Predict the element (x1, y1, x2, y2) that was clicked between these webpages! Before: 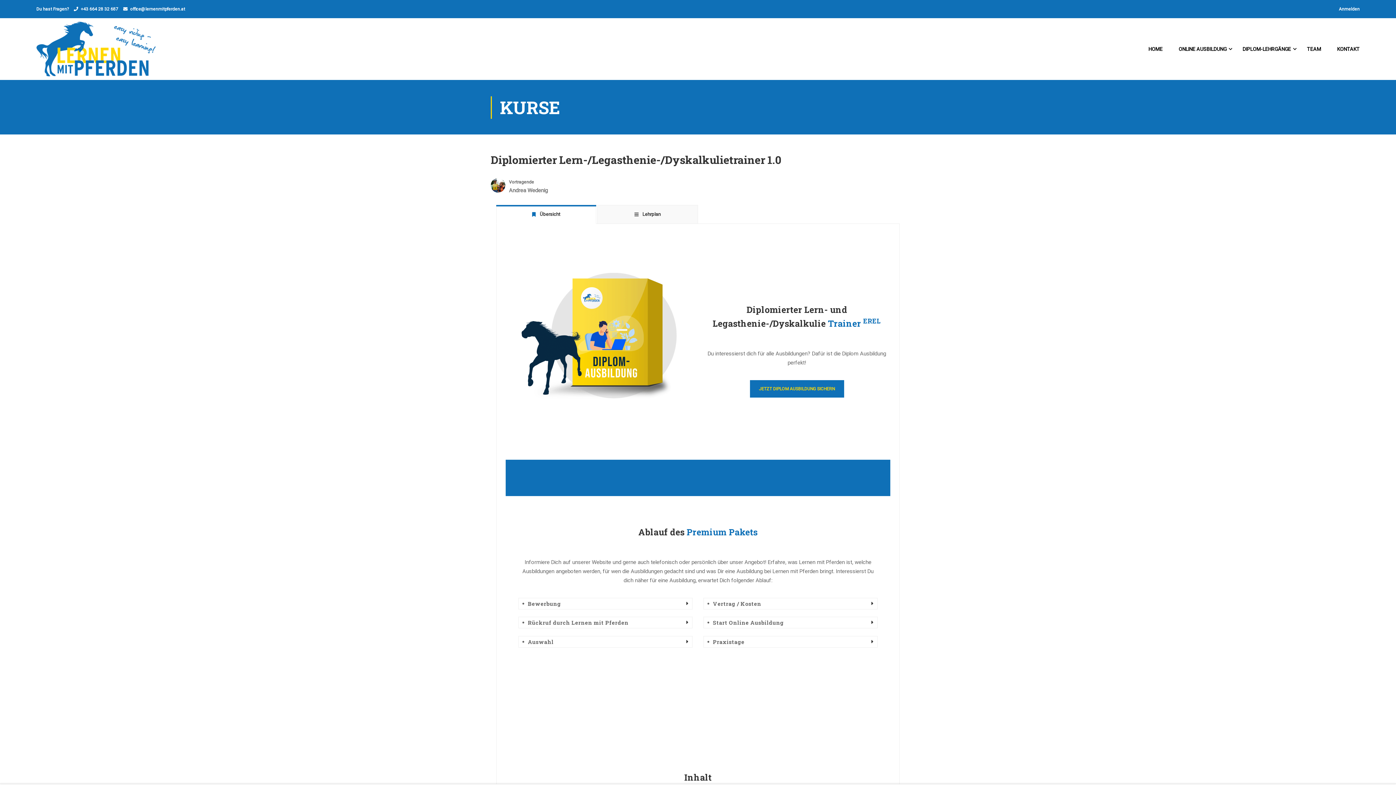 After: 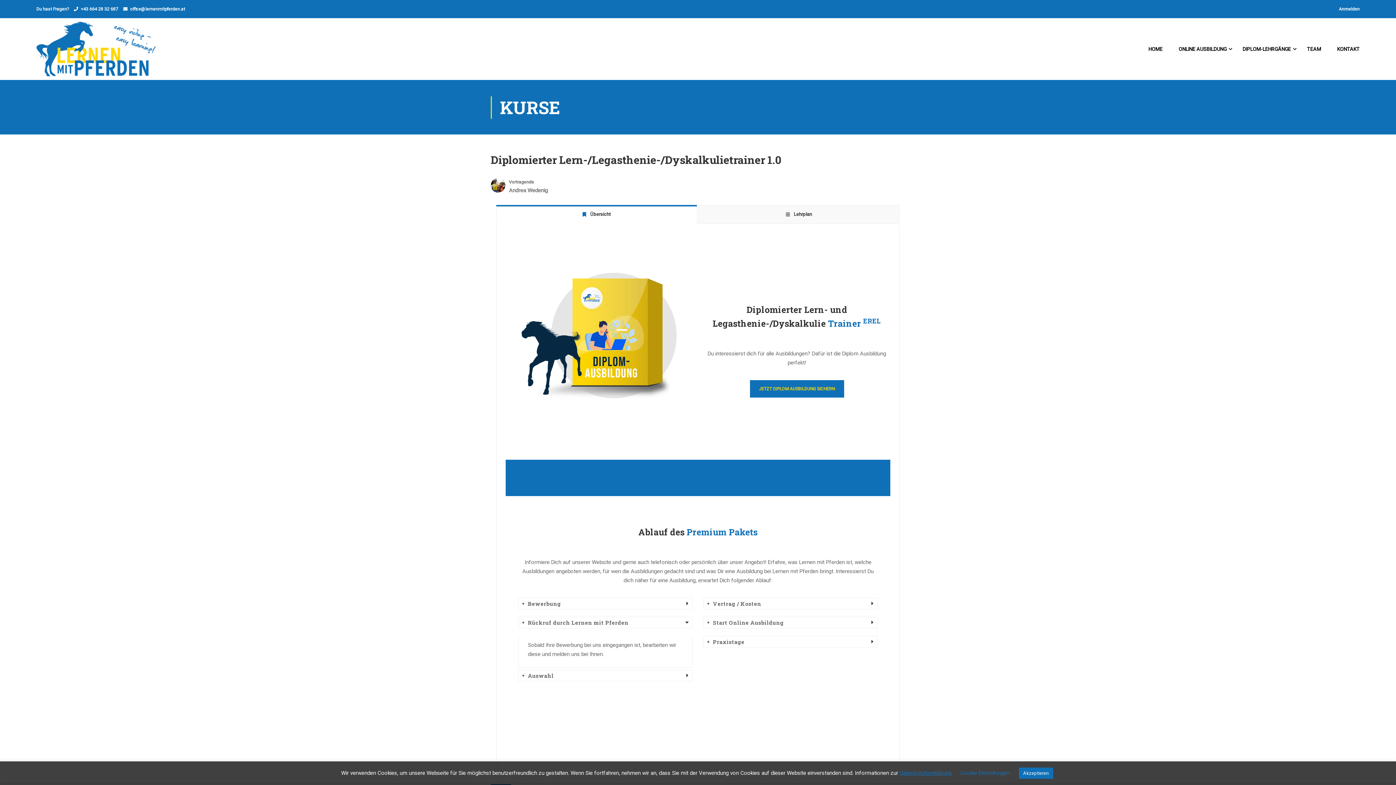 Action: label: Rückruf durch Lernen mit Pferden bbox: (518, 617, 692, 628)